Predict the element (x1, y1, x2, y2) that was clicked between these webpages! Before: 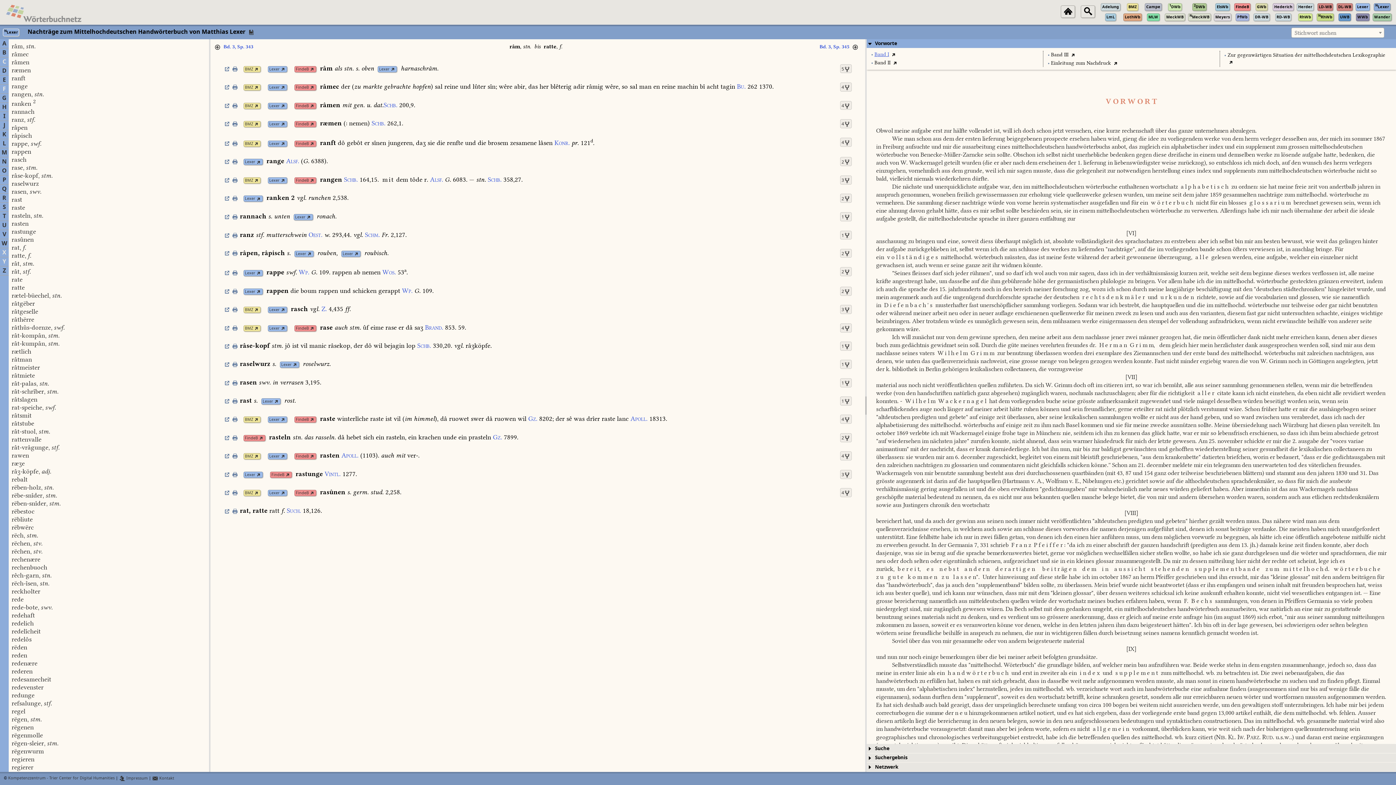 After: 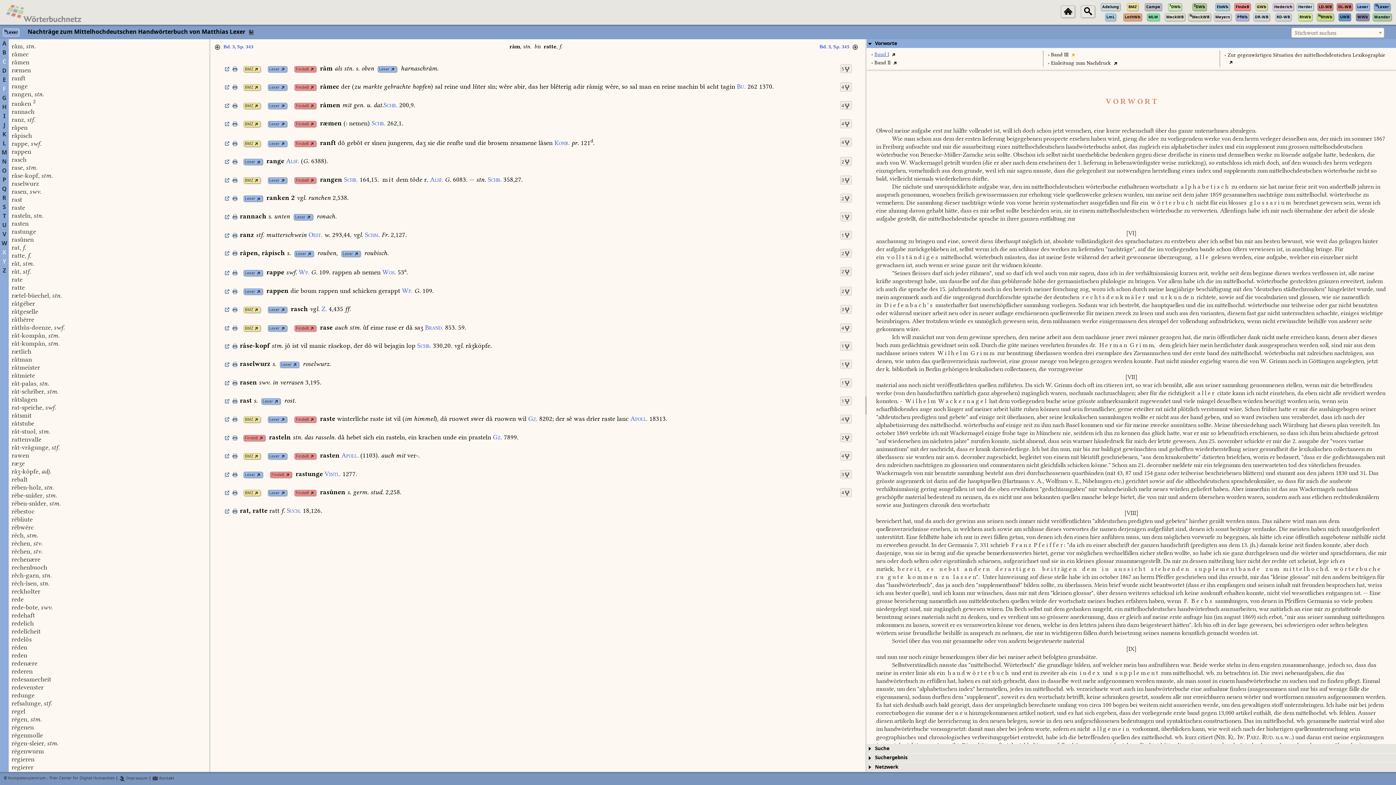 Action: bbox: (1070, 51, 1076, 57)